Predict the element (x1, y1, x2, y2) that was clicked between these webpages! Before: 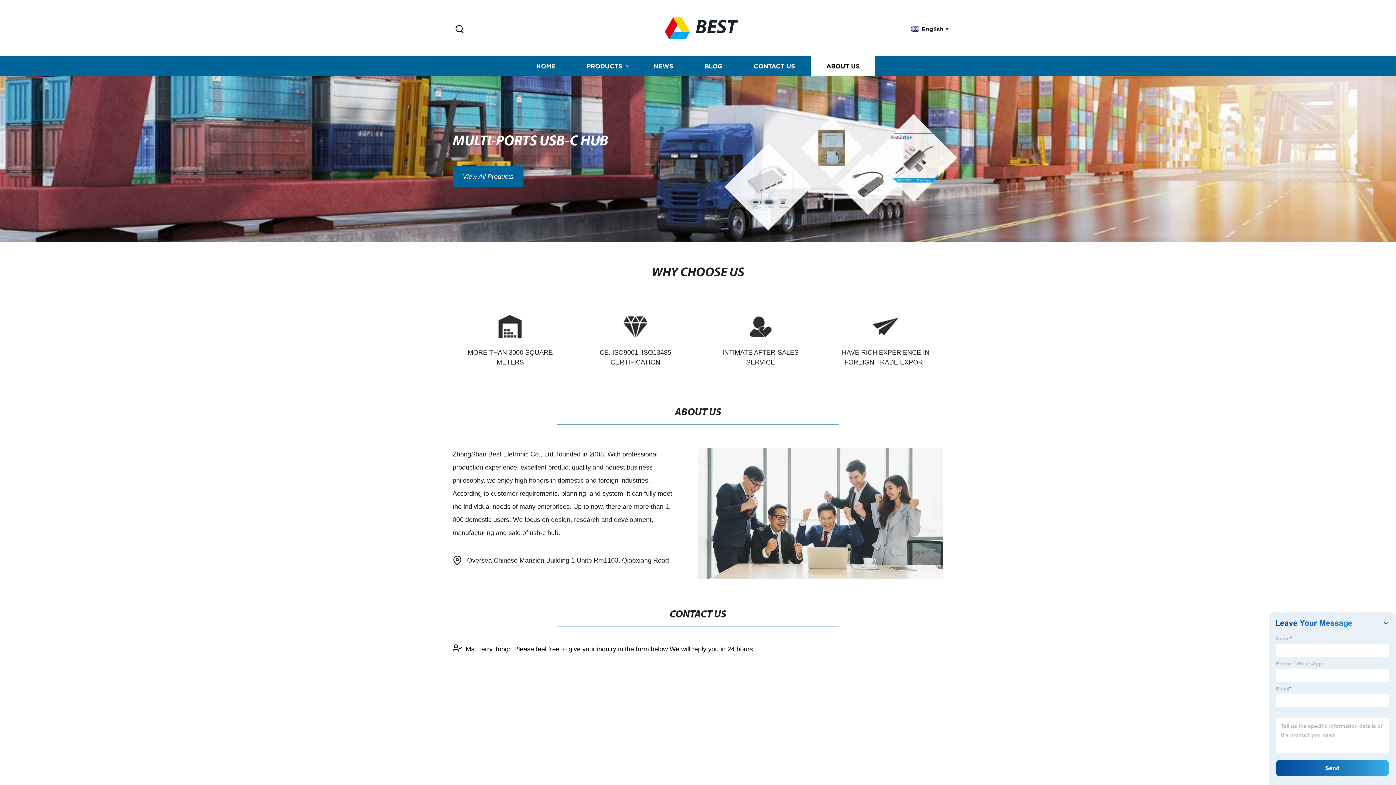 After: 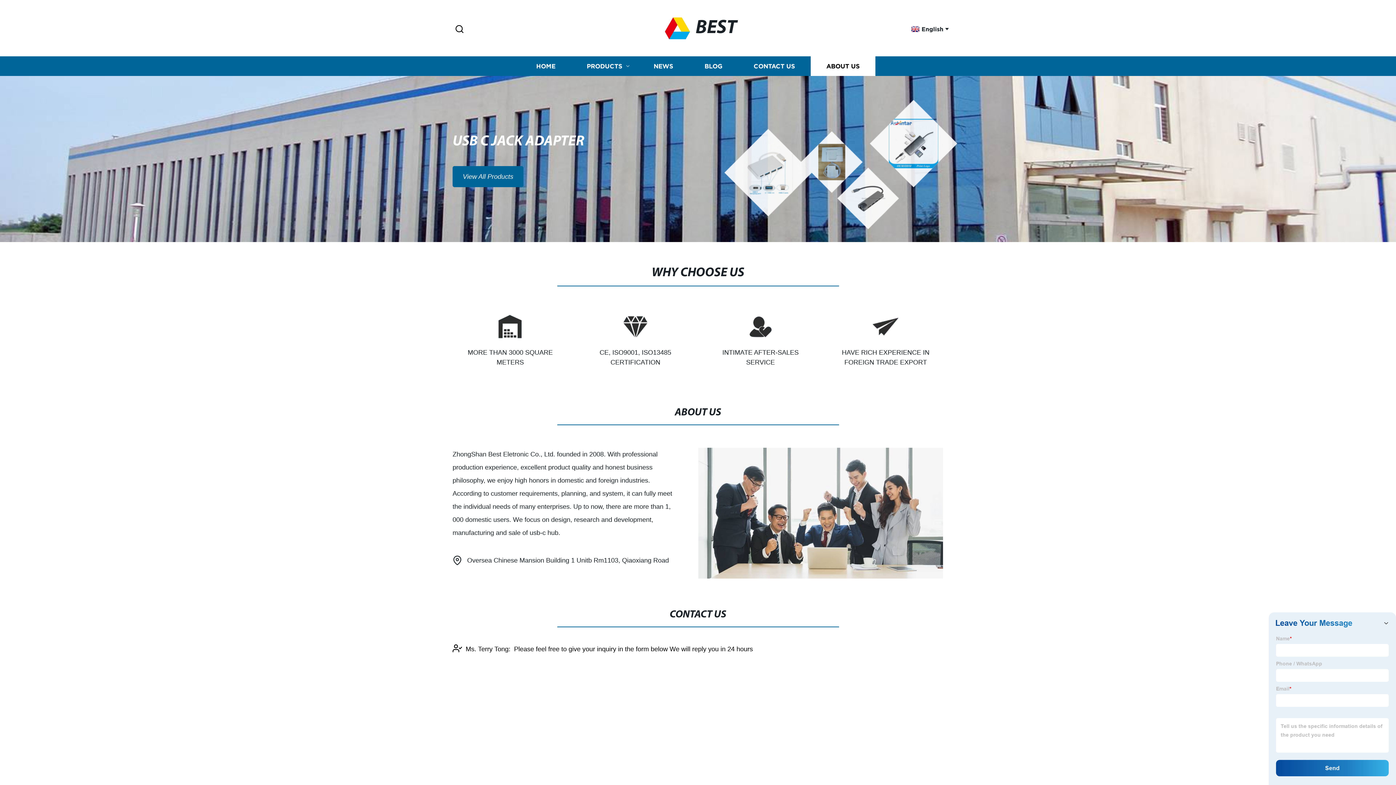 Action: bbox: (452, 23, 466, 35) label: Search